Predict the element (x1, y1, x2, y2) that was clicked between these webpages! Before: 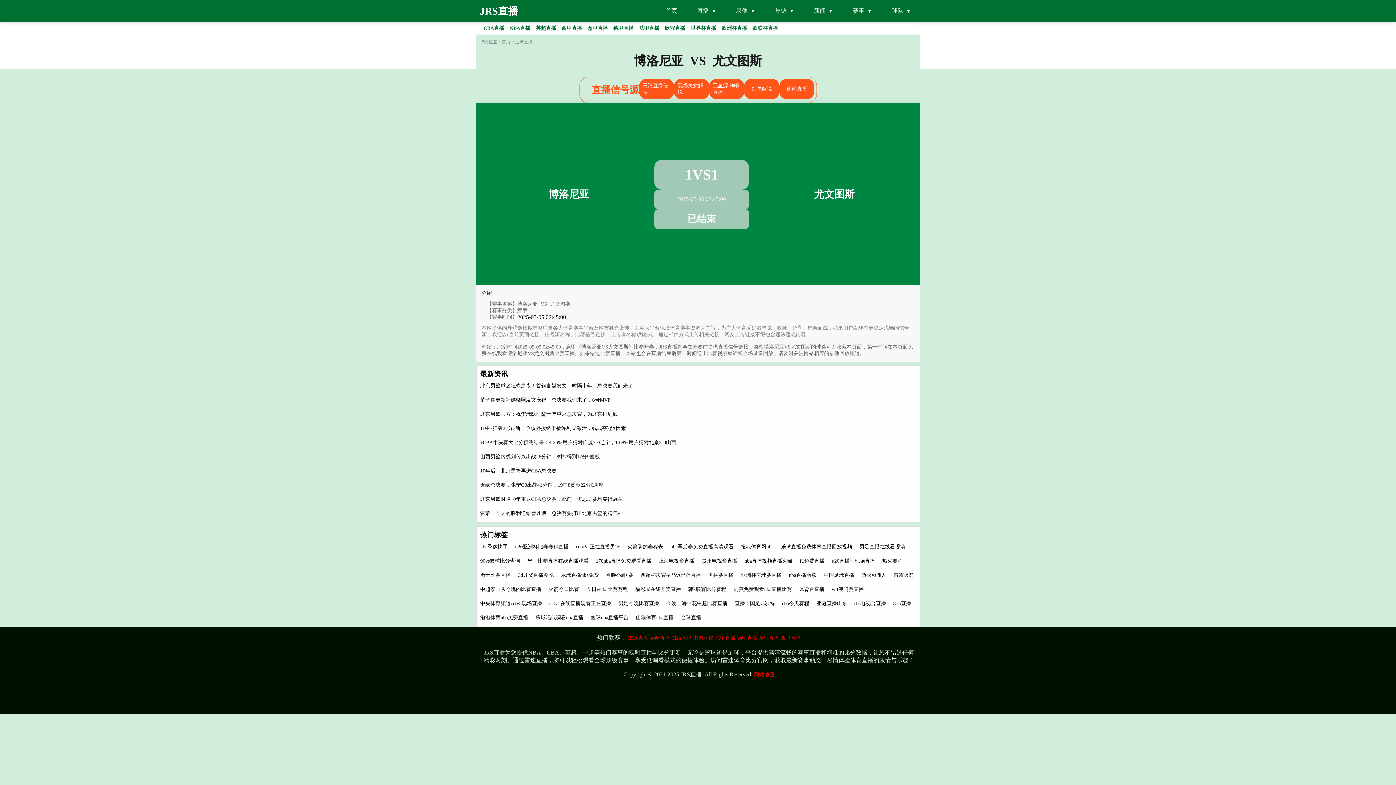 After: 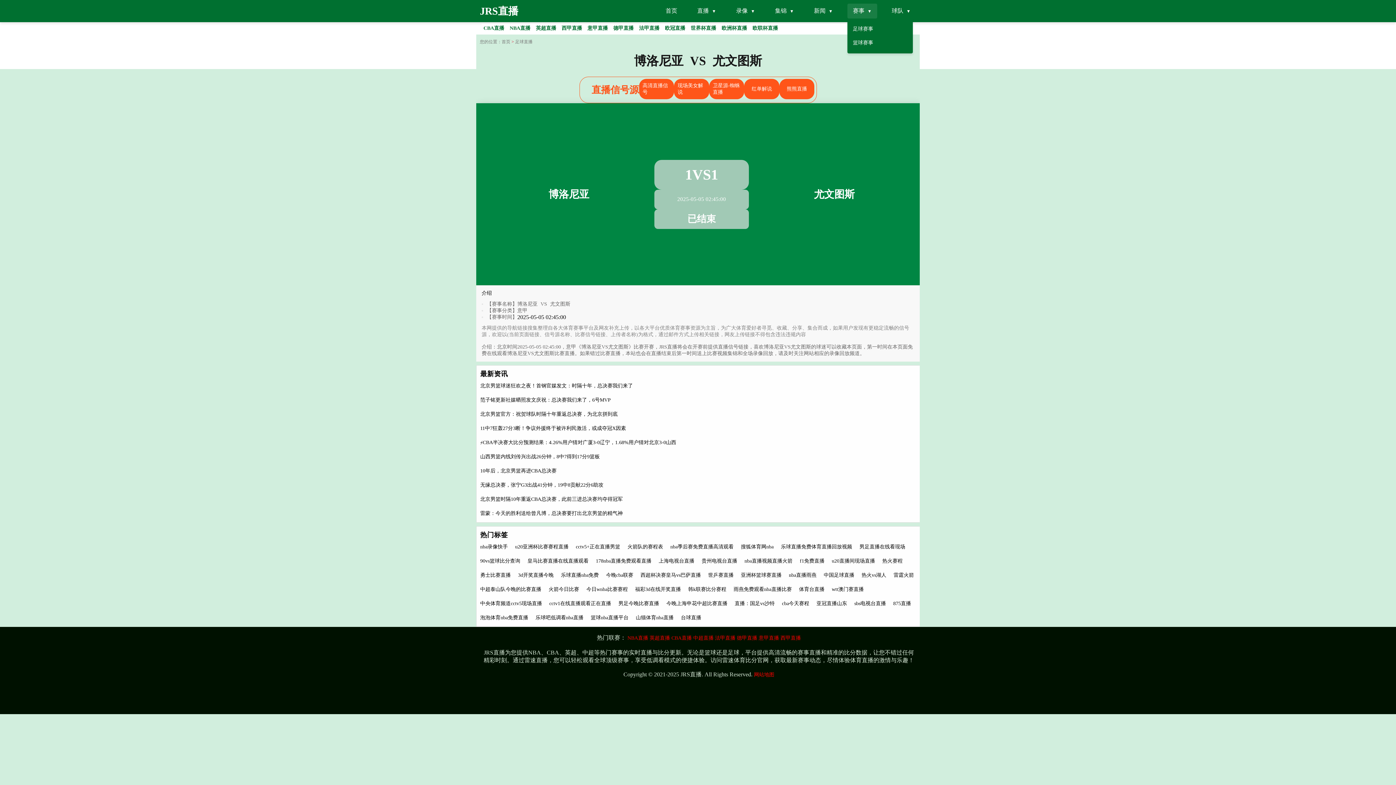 Action: bbox: (847, 3, 877, 18) label: 赛事